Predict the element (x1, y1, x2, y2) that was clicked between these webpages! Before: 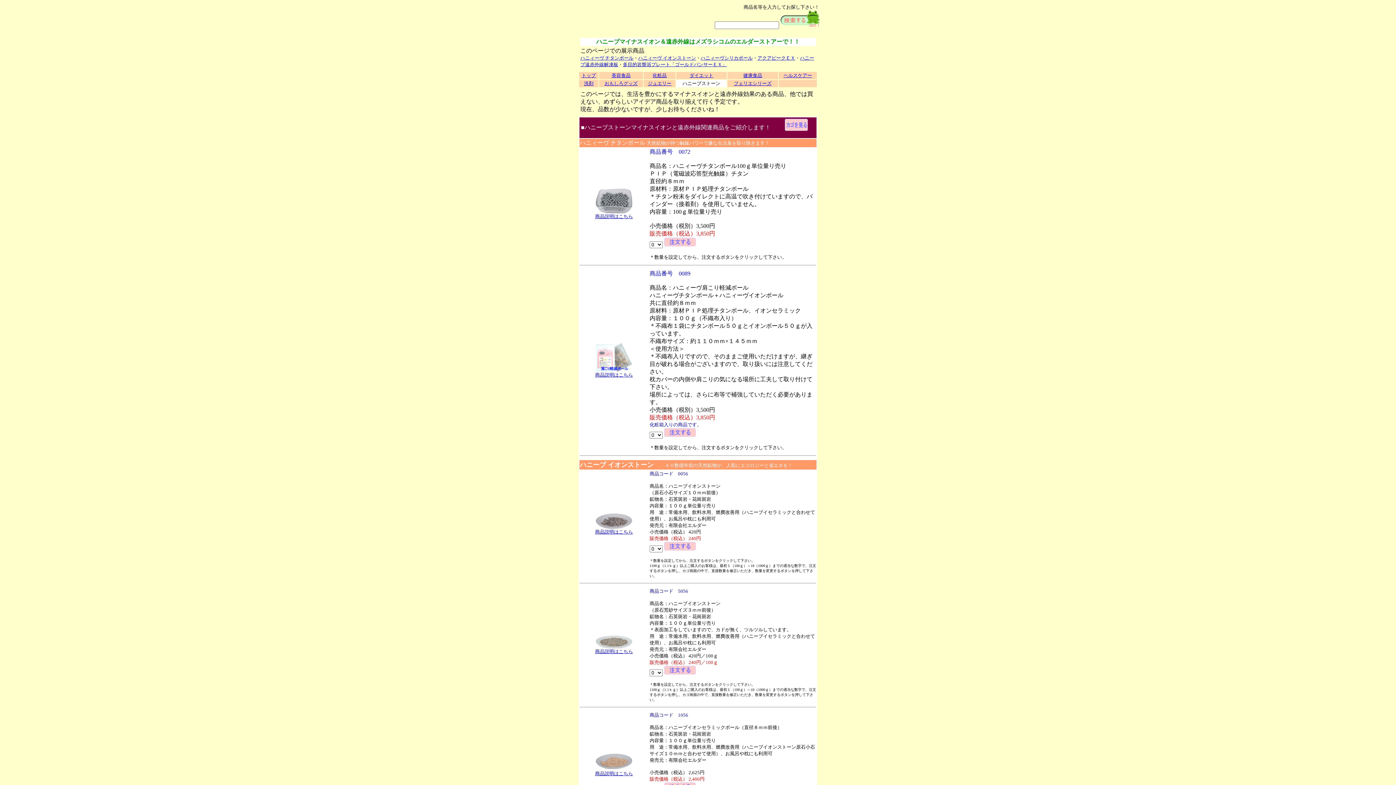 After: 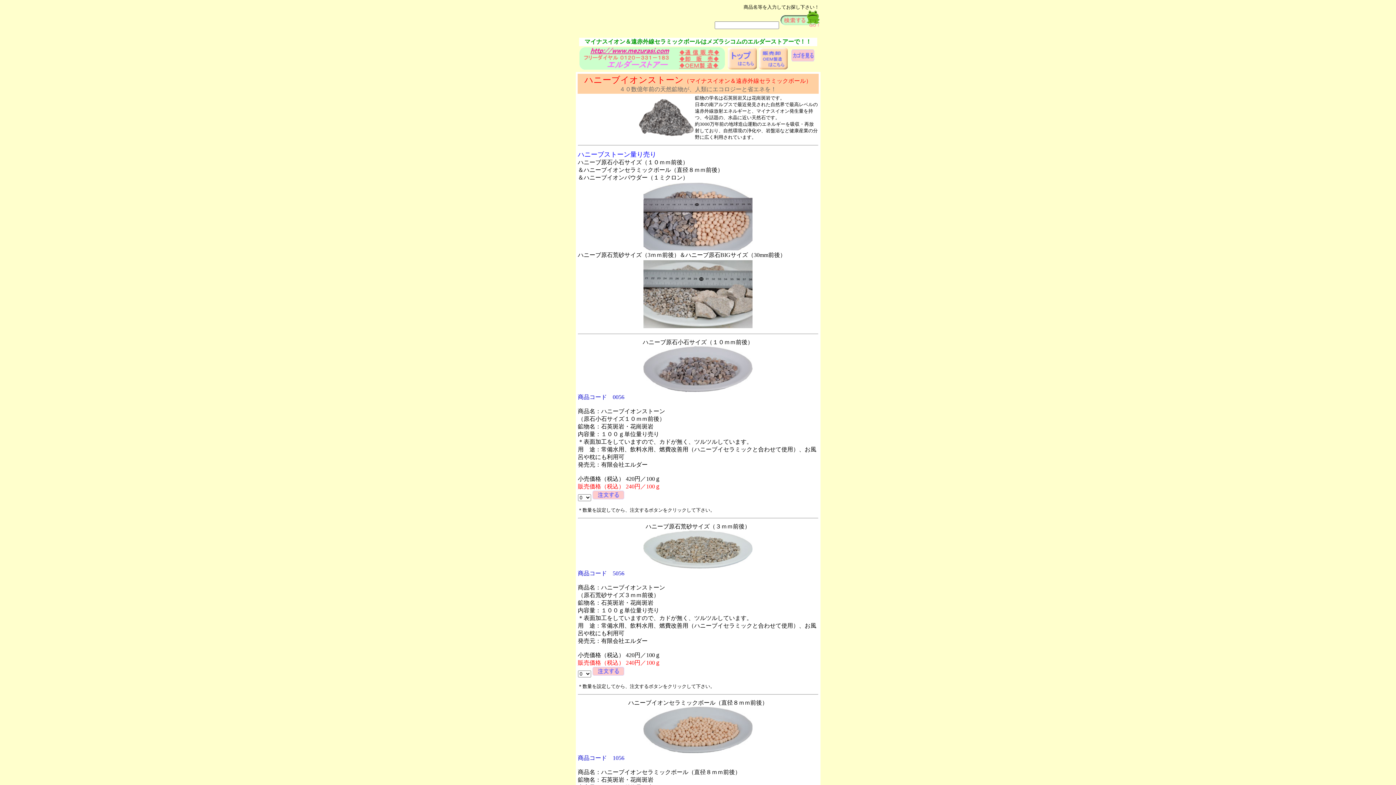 Action: bbox: (595, 528, 633, 534) label: 商品説明はこちら